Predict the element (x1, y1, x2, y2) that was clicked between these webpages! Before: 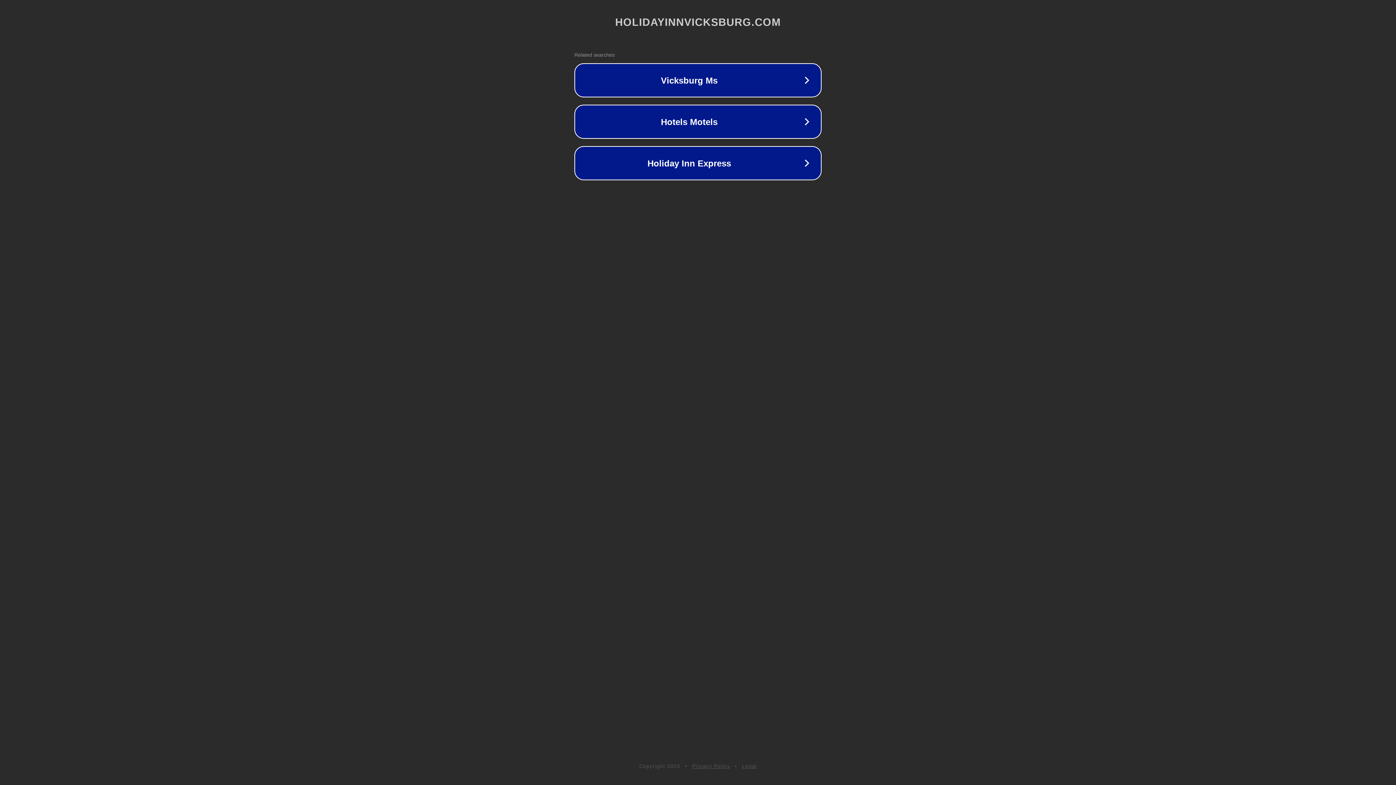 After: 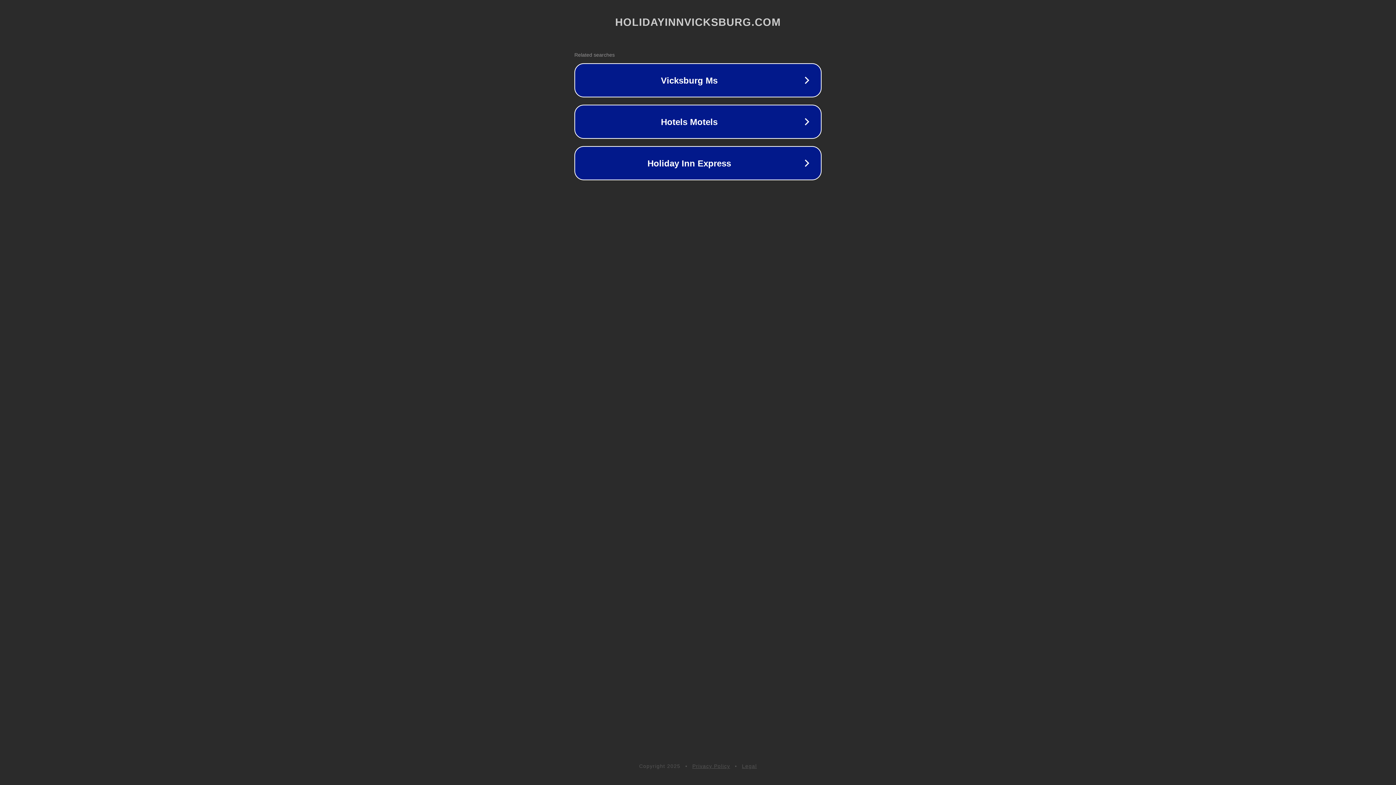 Action: label: Privacy Policy bbox: (692, 763, 730, 769)